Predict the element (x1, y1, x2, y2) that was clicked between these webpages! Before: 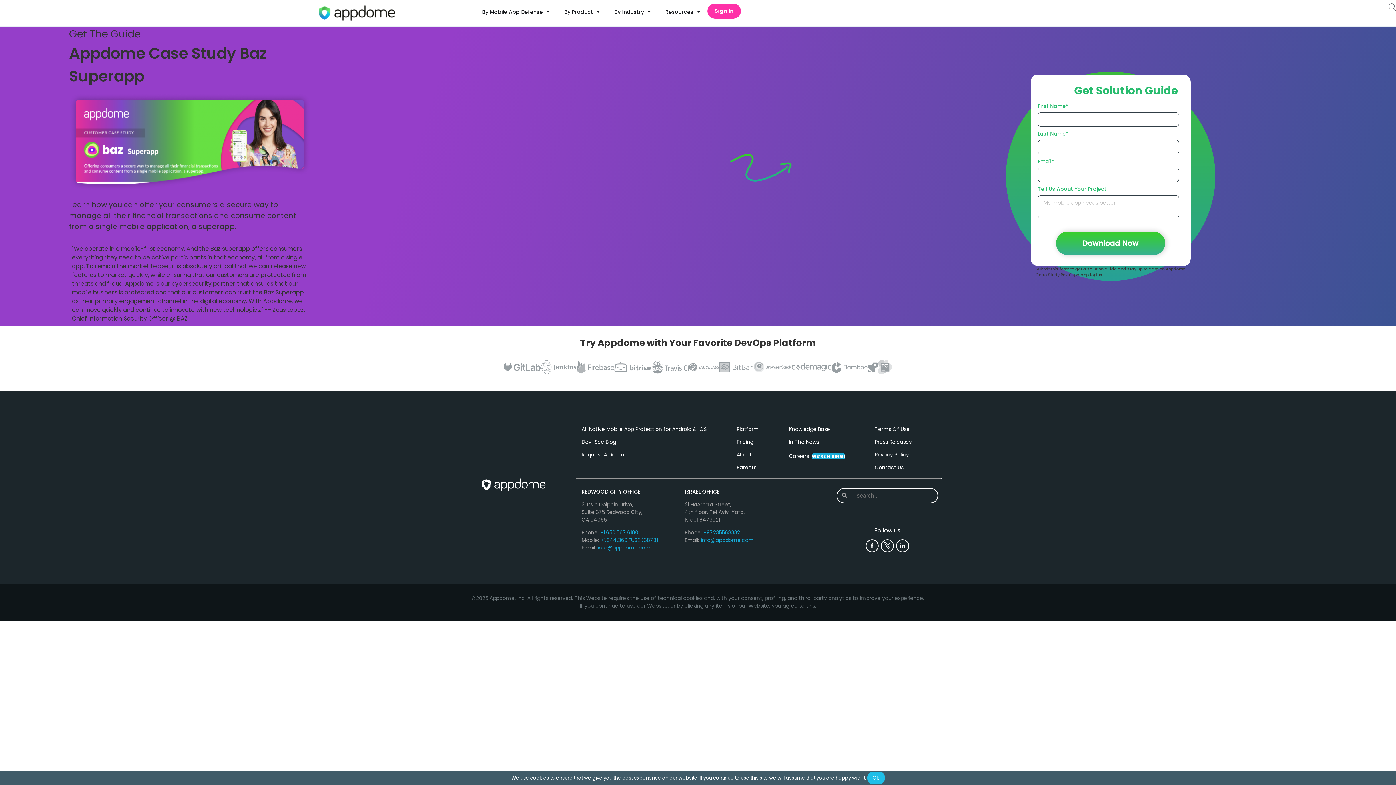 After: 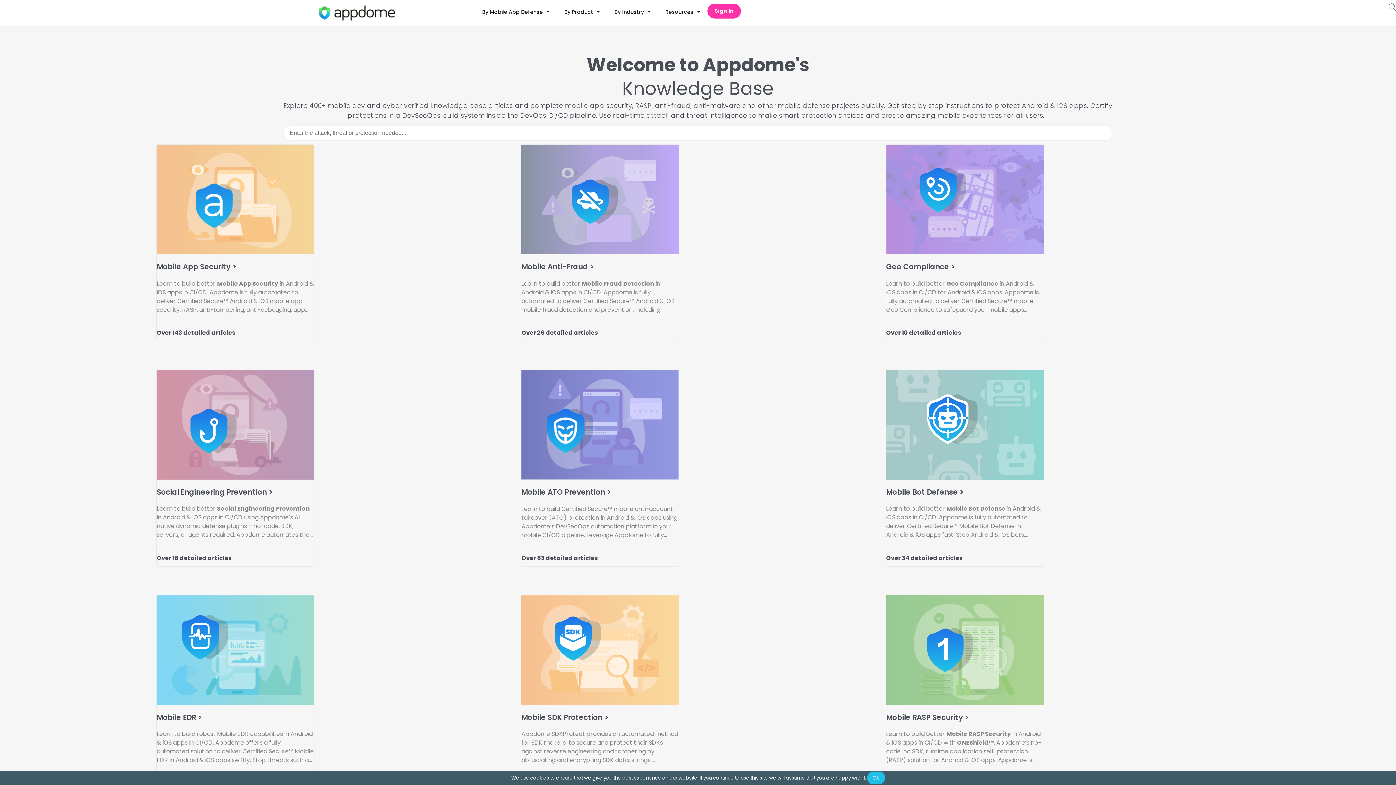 Action: bbox: (789, 425, 830, 433) label: Knowledge Base